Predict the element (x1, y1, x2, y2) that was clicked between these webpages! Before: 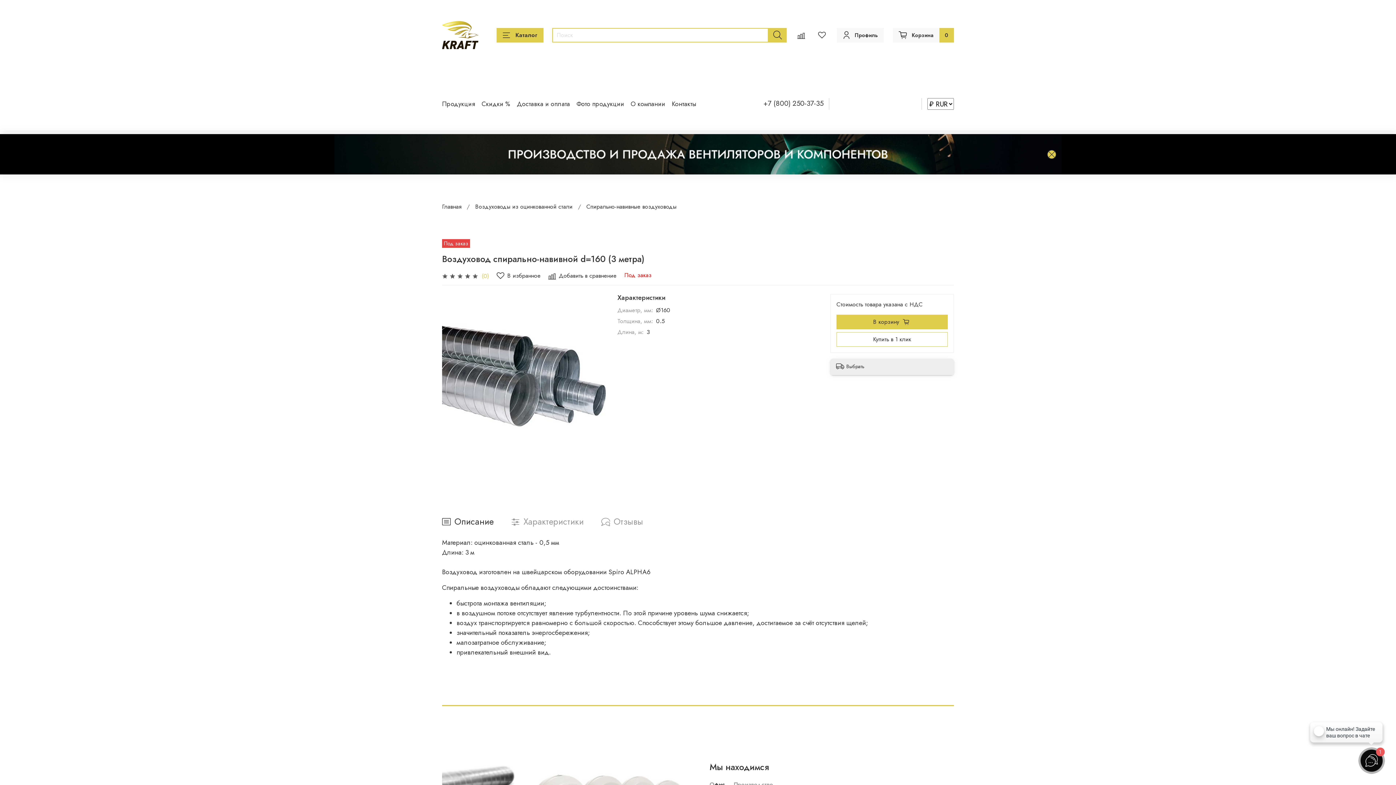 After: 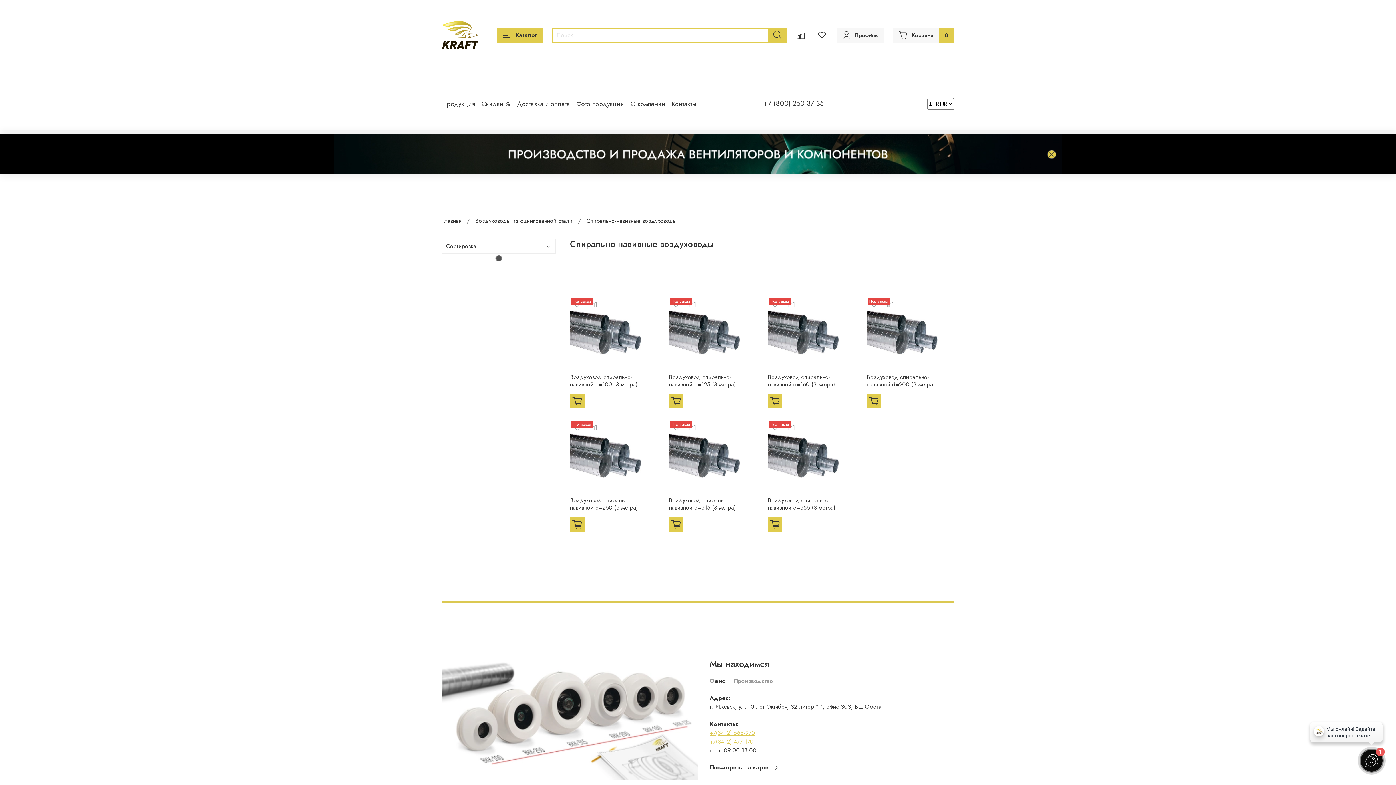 Action: label: Спирально-навивные воздуховоды bbox: (586, 202, 676, 210)